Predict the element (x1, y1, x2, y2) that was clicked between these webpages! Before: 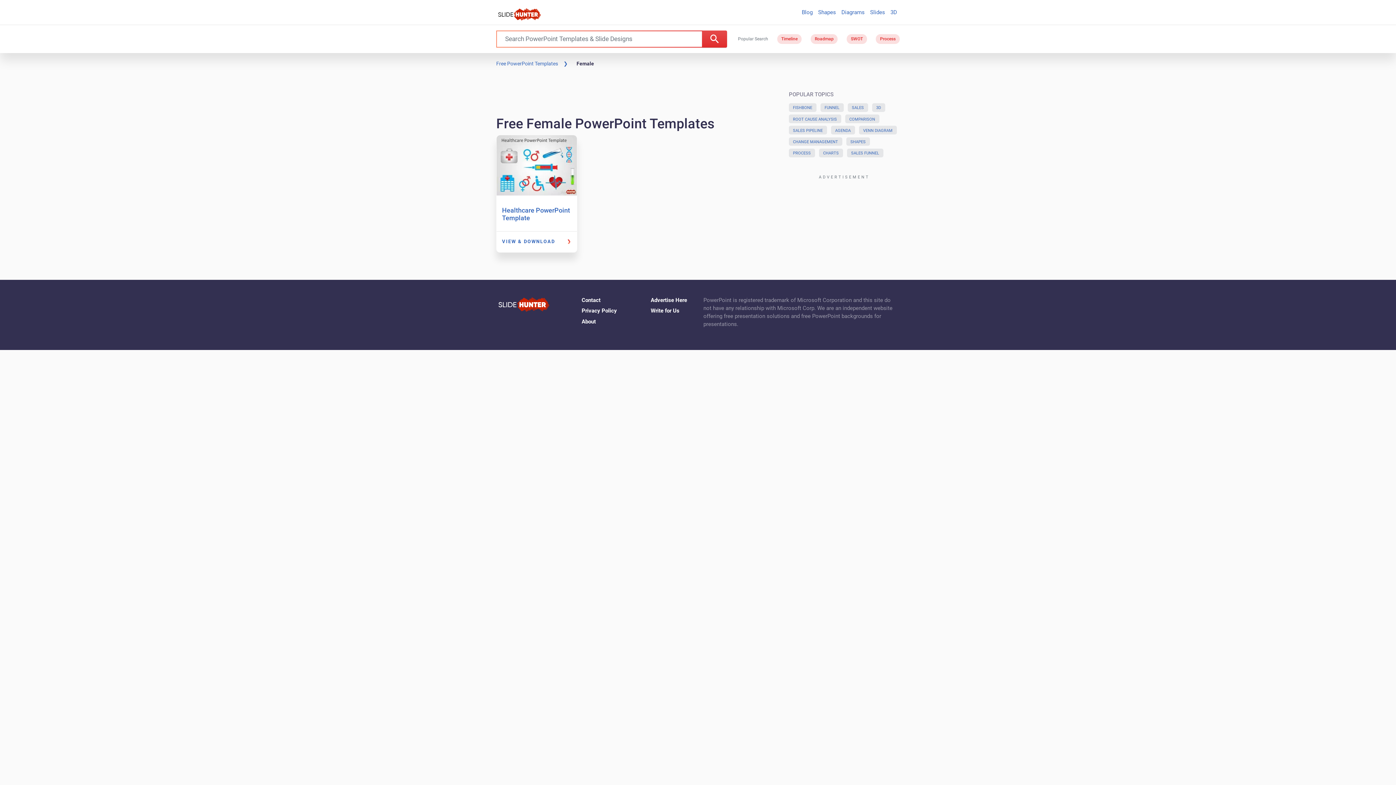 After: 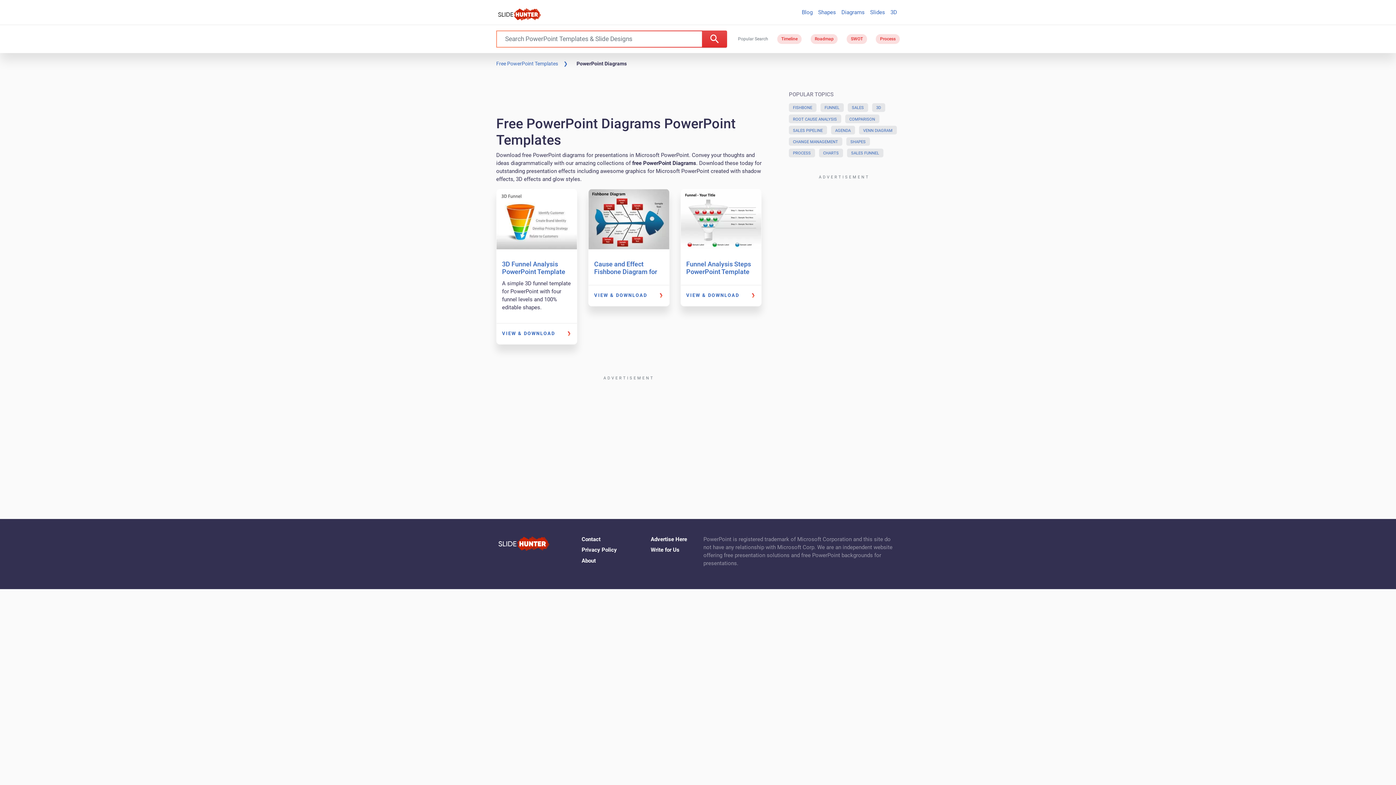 Action: bbox: (838, 5, 867, 19) label: Diagrams